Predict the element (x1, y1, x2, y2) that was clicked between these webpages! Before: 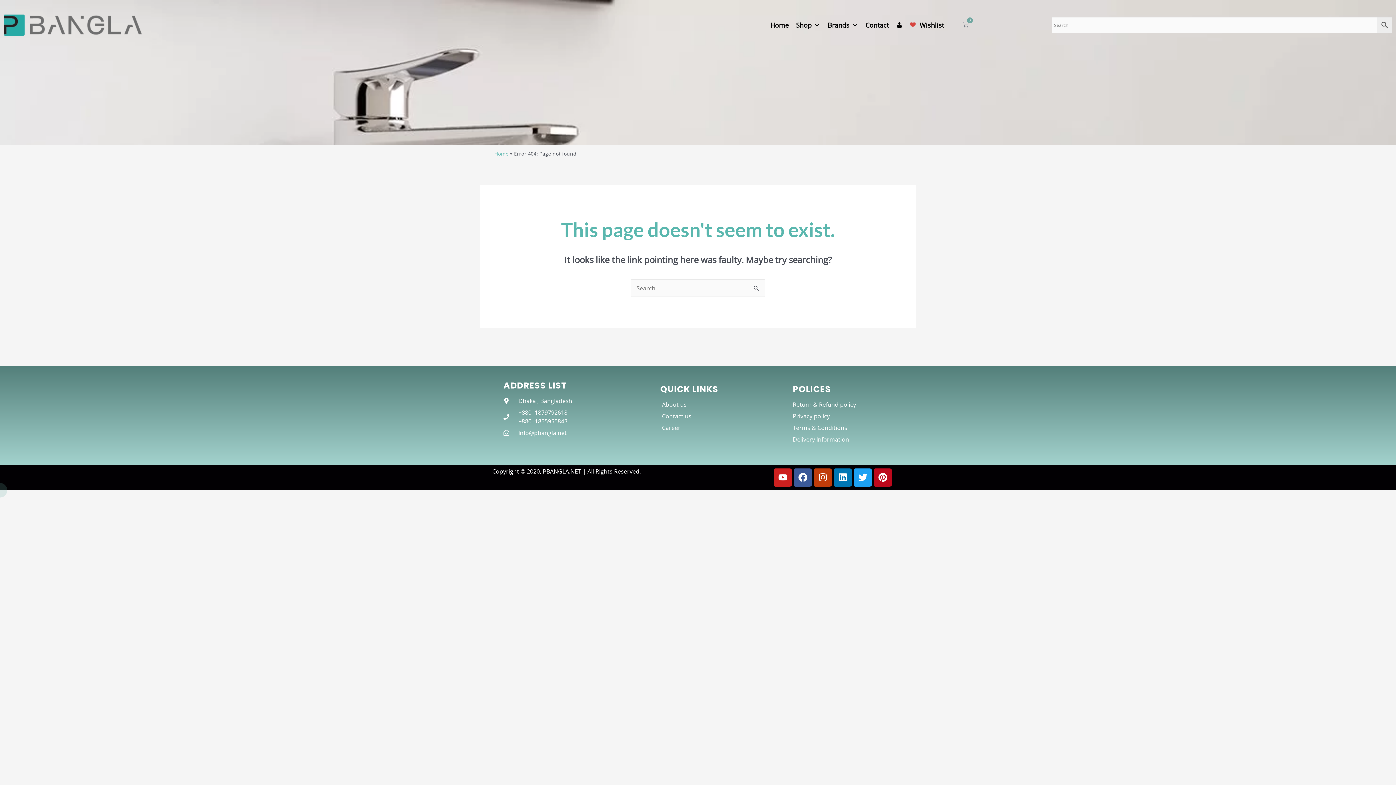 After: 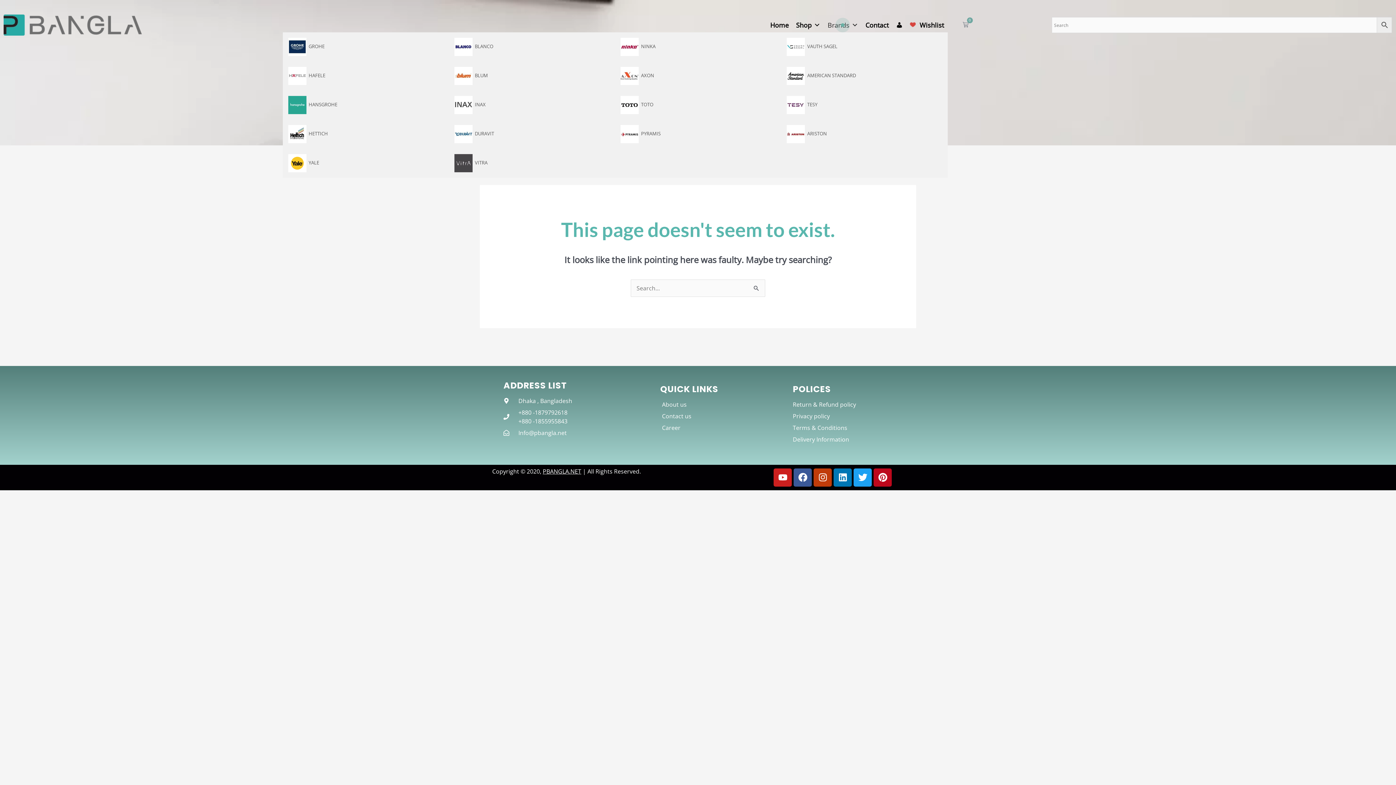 Action: bbox: (824, 17, 862, 32) label: Brands